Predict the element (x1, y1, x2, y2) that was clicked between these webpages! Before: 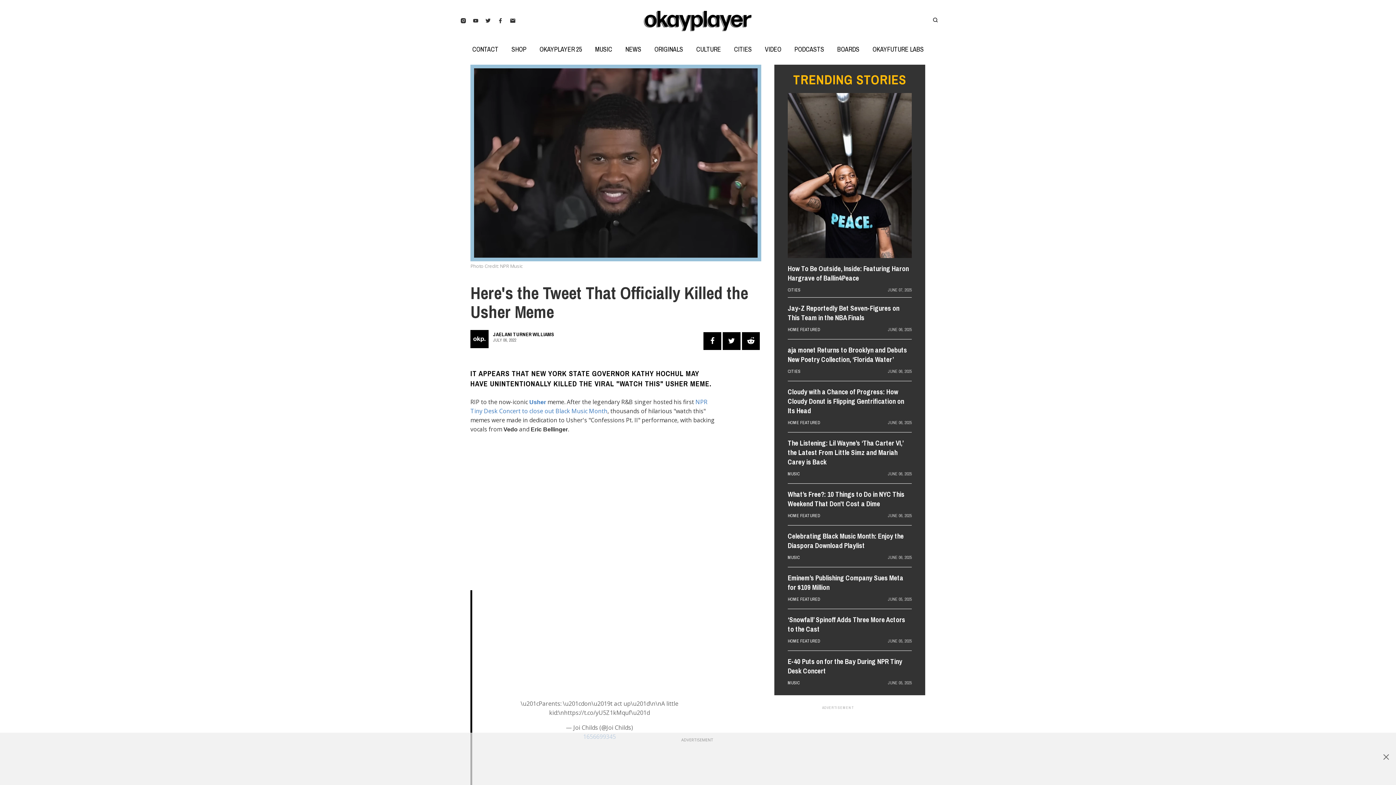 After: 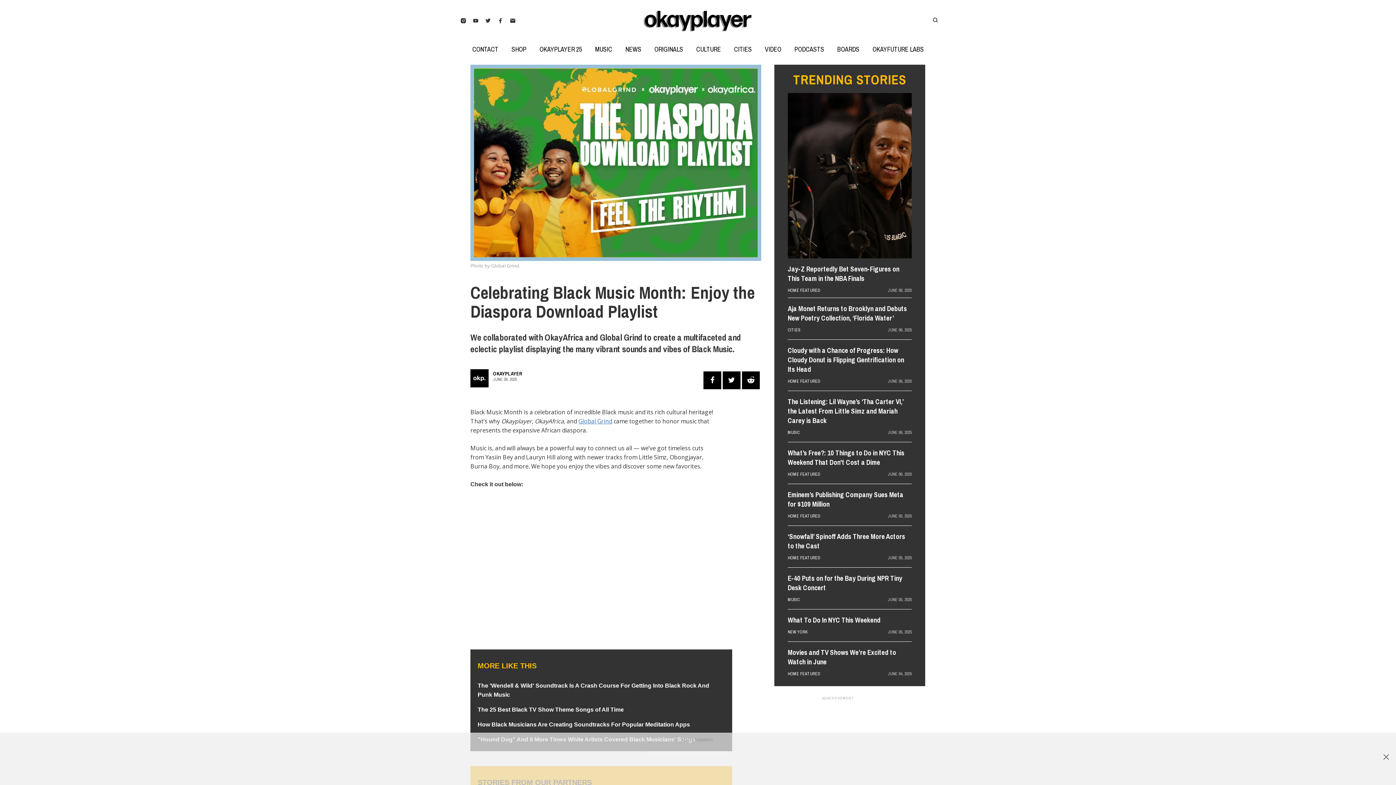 Action: label: Celebrating Black Music Month: Enjoy the Diaspora Download Playlist bbox: (788, 531, 912, 552)